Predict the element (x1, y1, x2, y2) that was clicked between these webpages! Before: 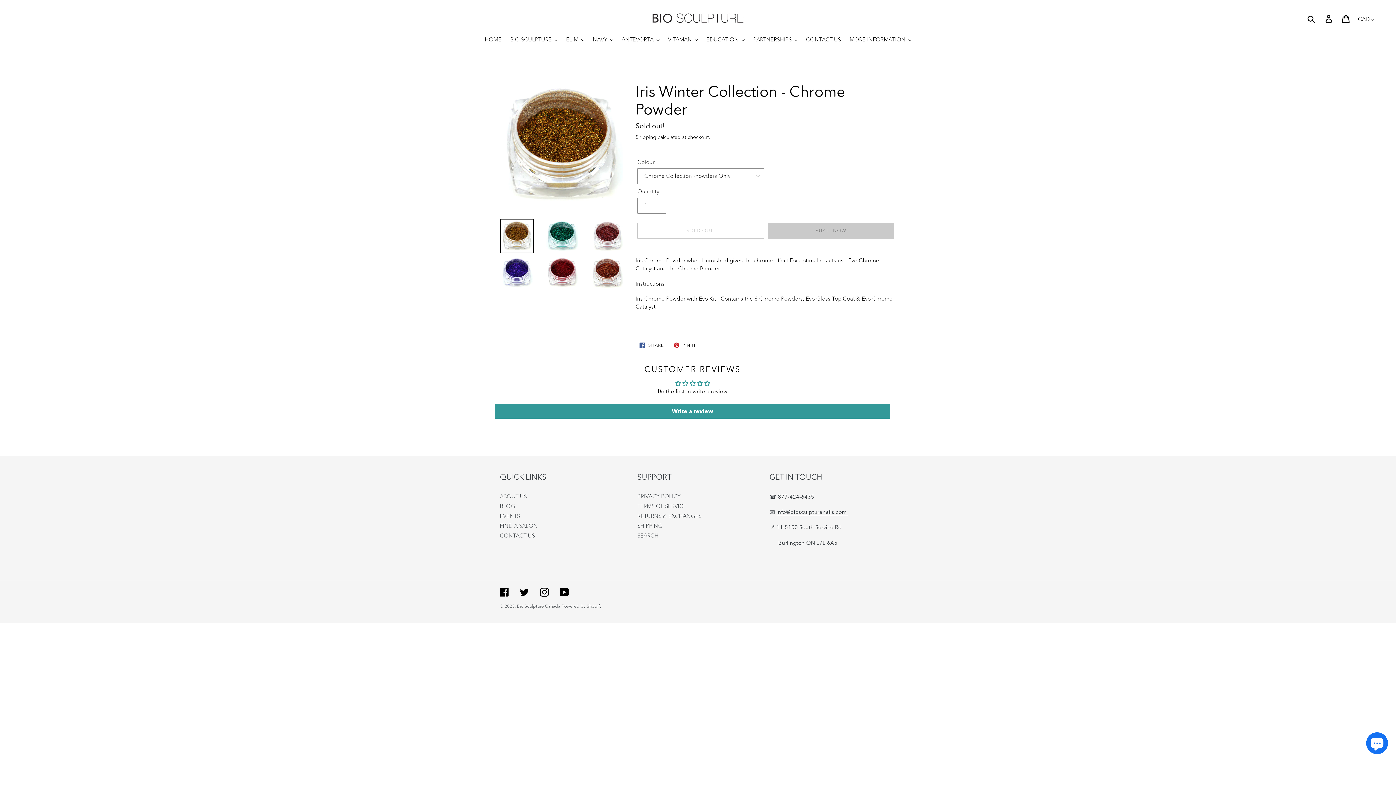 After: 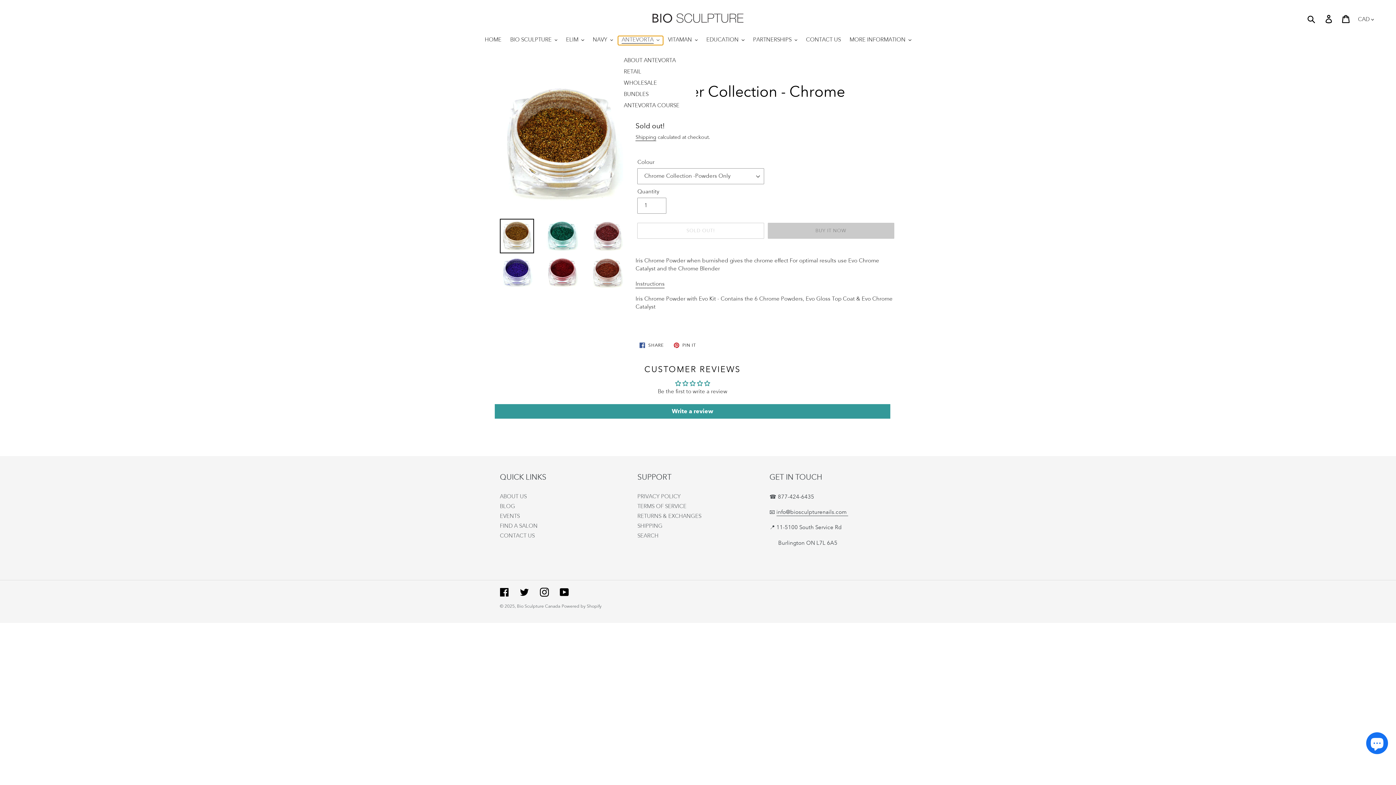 Action: bbox: (618, 36, 663, 45) label: ANTEVORTA